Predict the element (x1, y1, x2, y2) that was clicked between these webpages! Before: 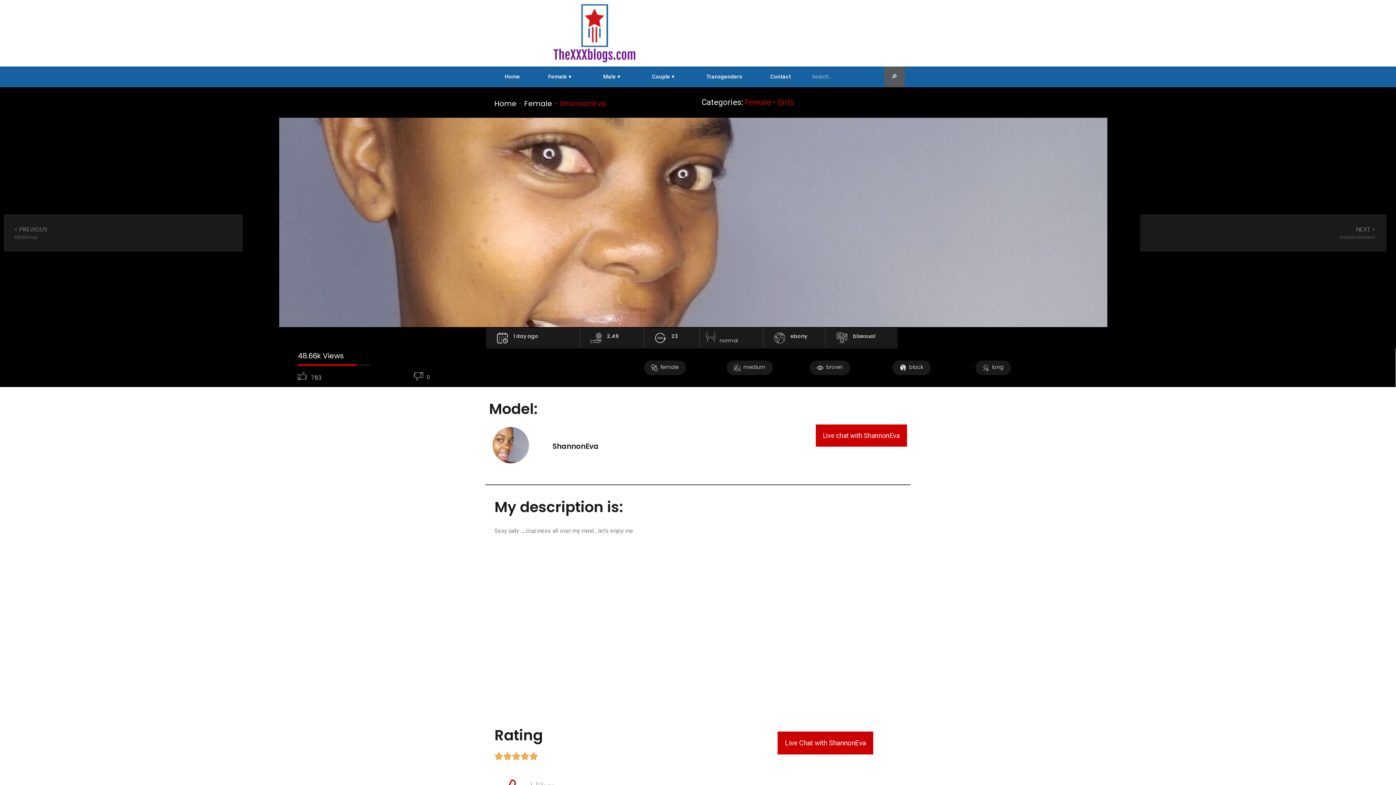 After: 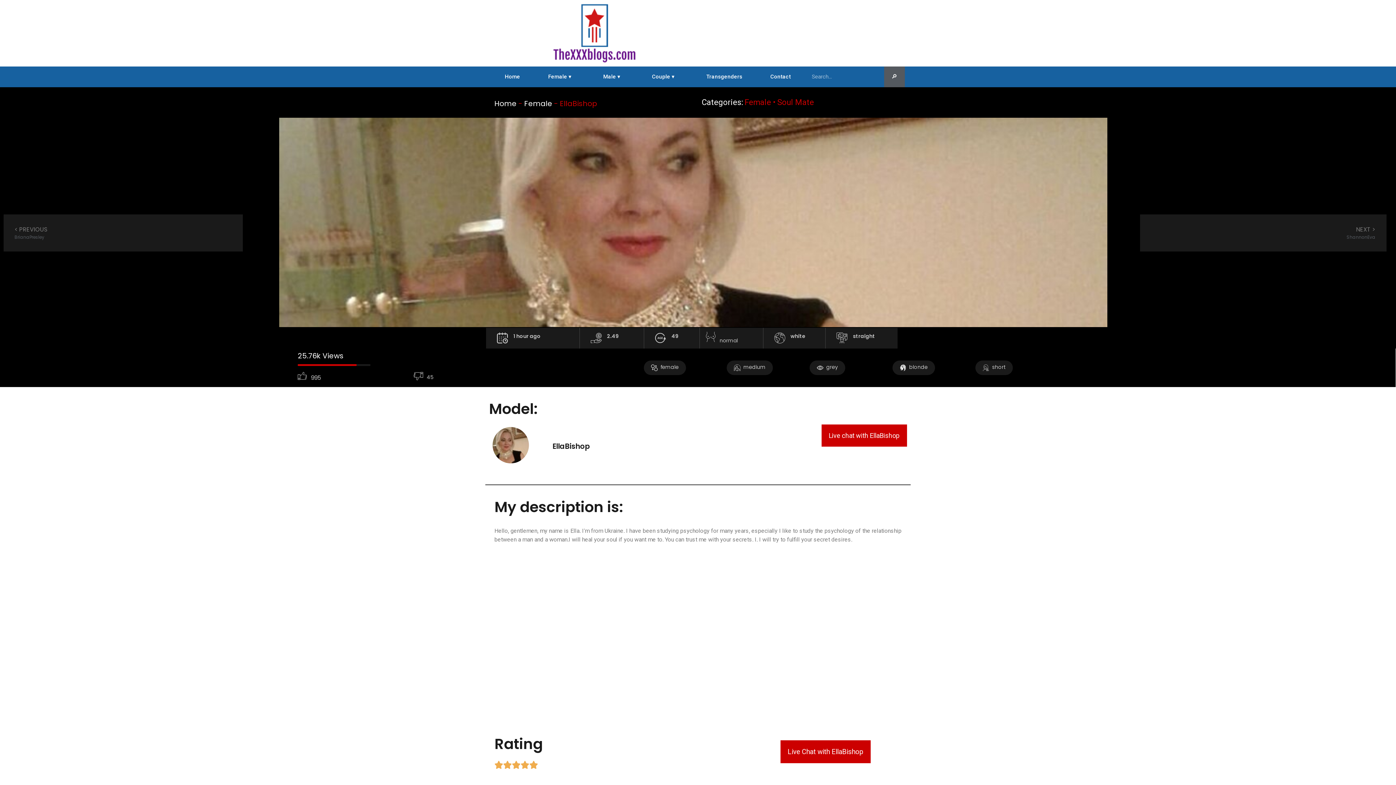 Action: label: < PREVIOUS
EllaBishop bbox: (14, 225, 126, 240)